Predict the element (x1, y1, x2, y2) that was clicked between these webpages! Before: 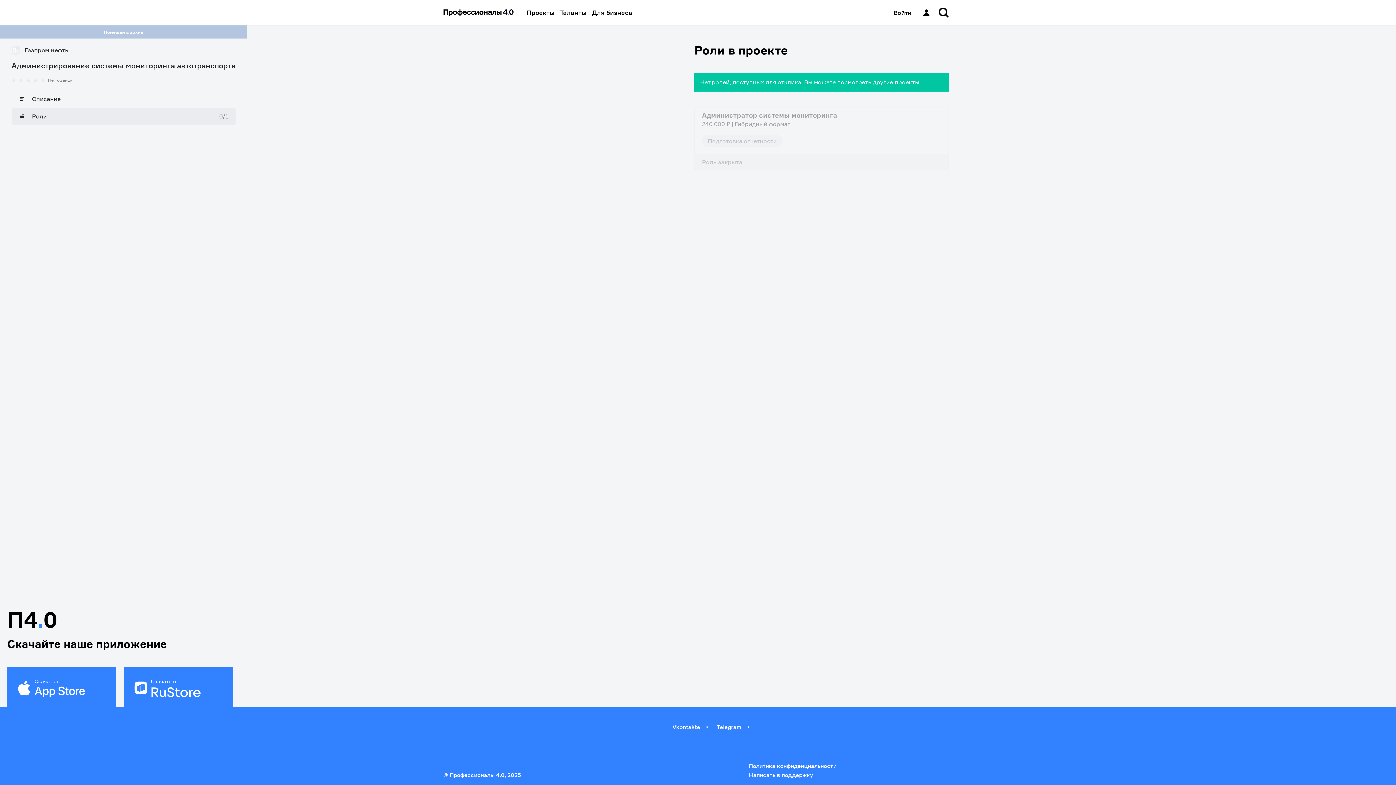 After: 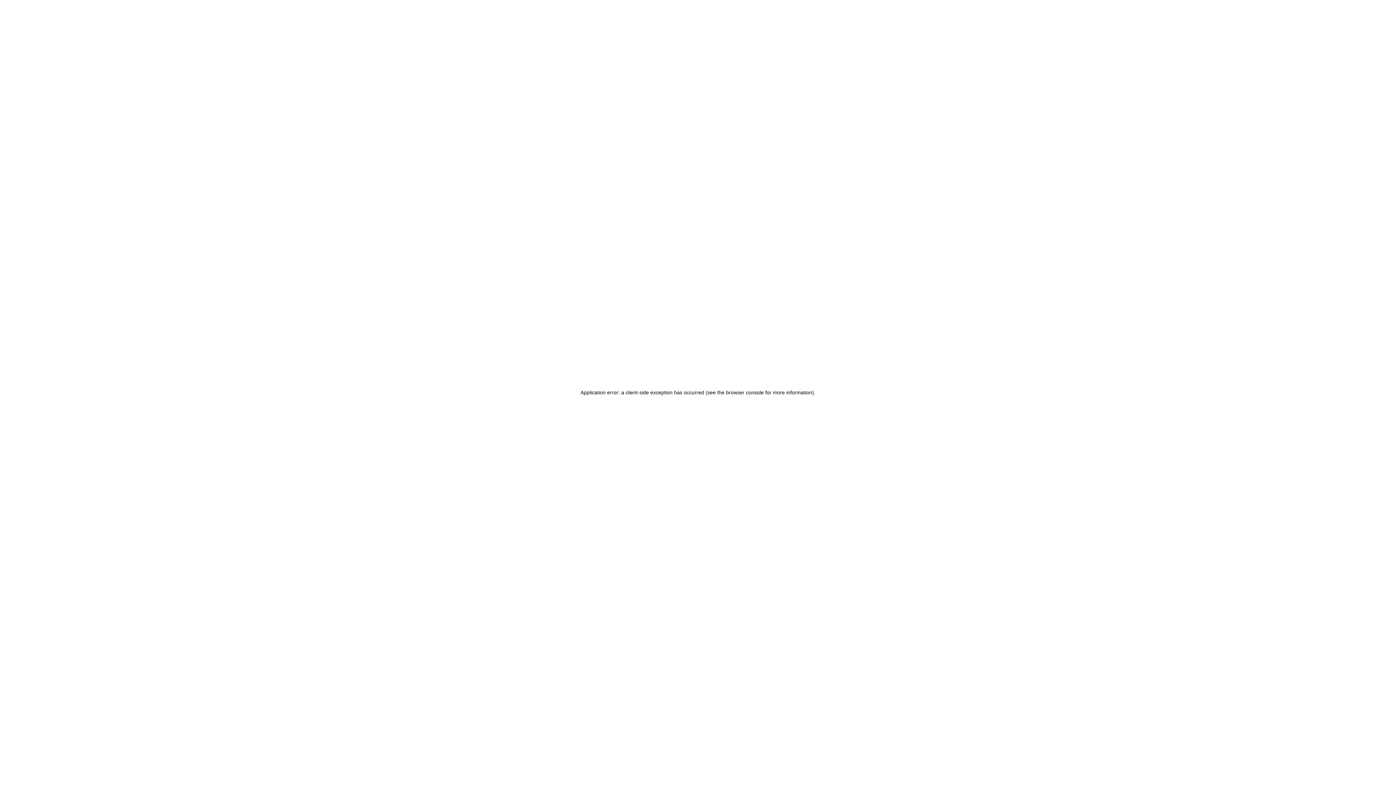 Action: label: Описание bbox: (11, 90, 235, 107)